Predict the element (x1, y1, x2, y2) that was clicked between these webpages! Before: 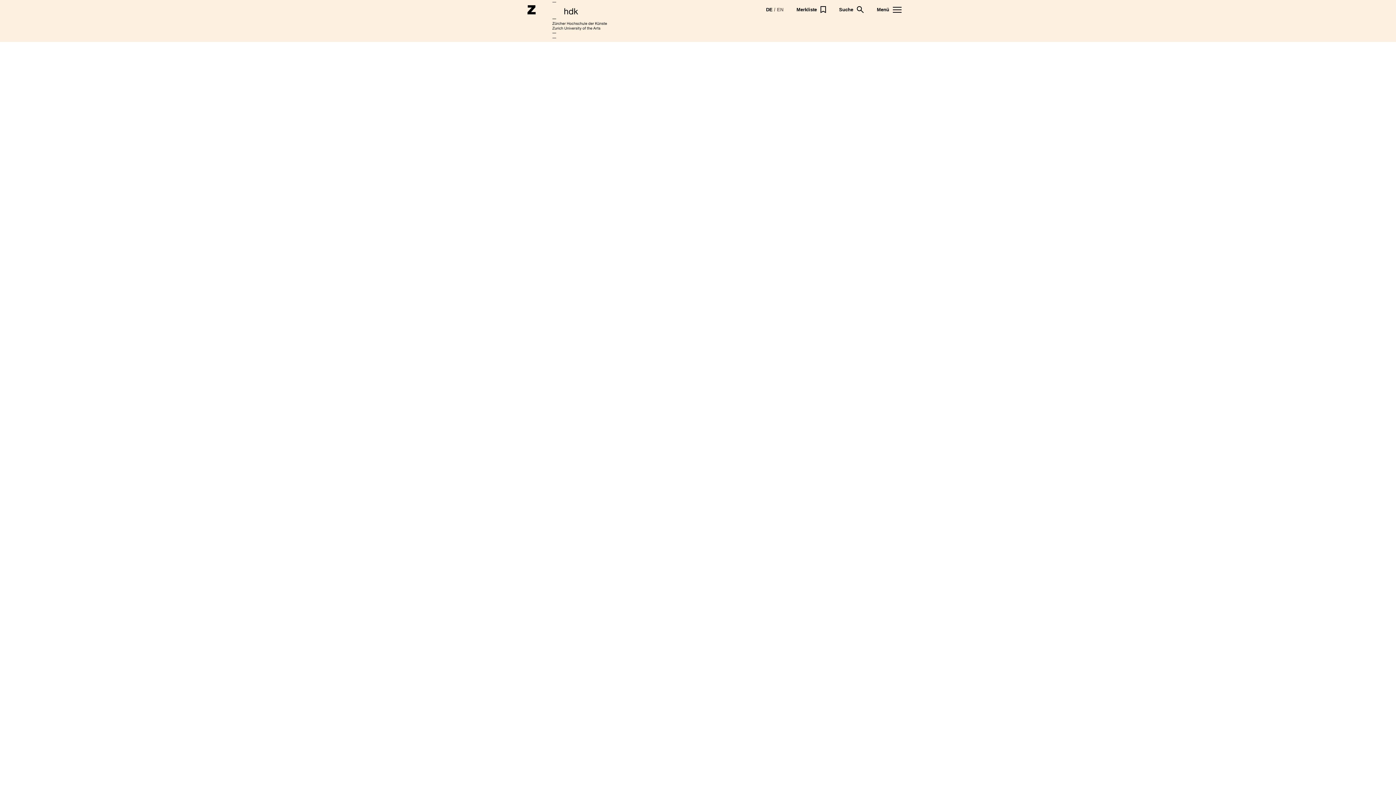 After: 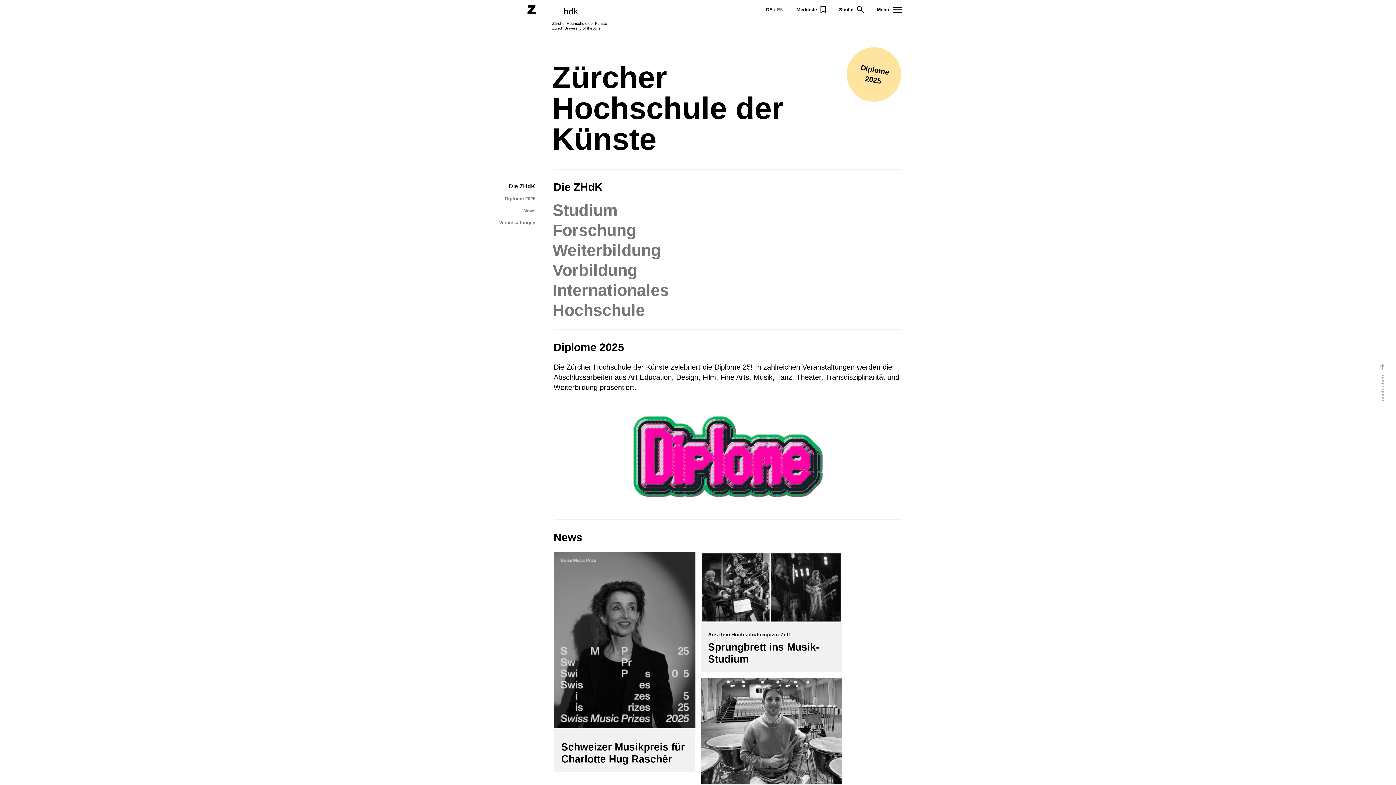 Action: bbox: (527, 1, 607, 38)